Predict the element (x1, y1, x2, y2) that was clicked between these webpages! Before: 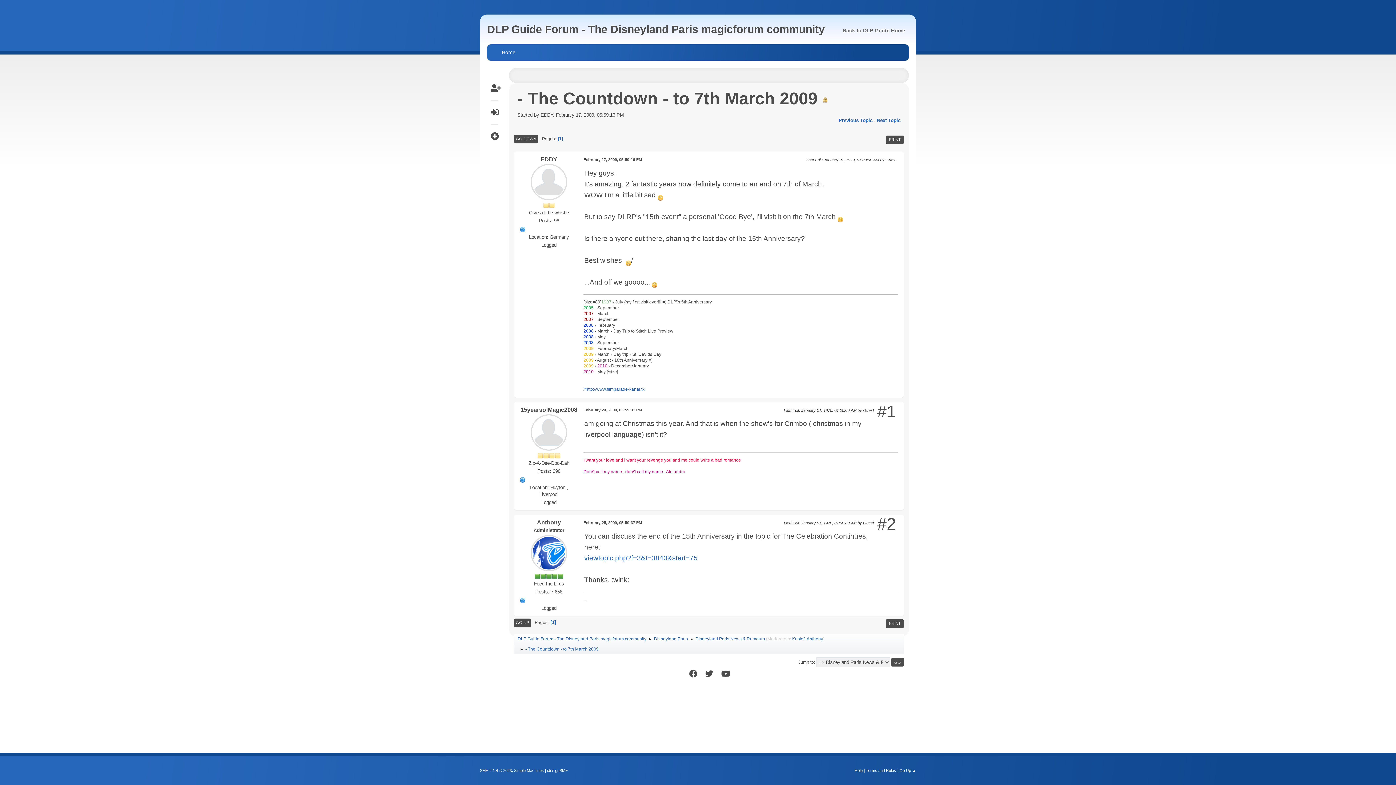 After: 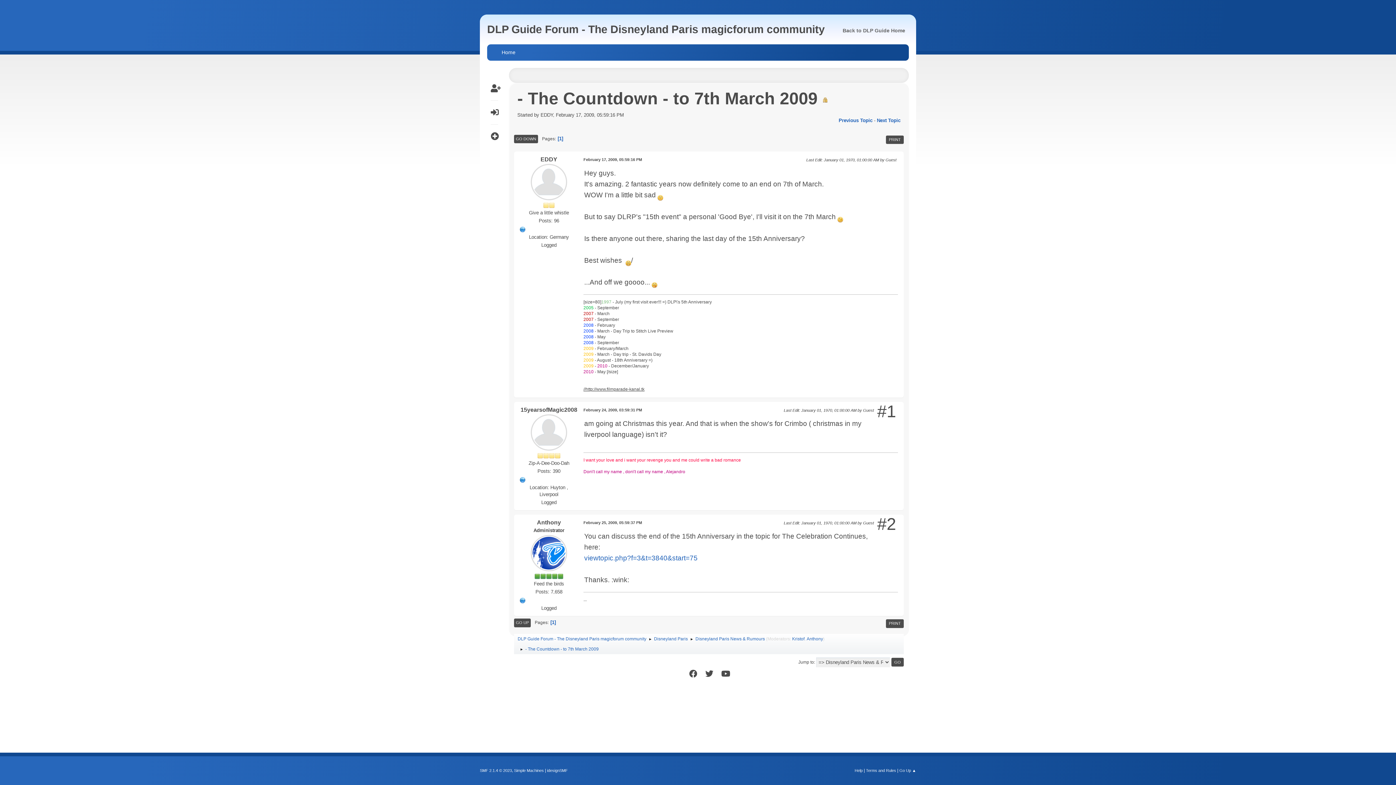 Action: bbox: (583, 387, 644, 392) label: //http://www.filmparade-kanal.tk